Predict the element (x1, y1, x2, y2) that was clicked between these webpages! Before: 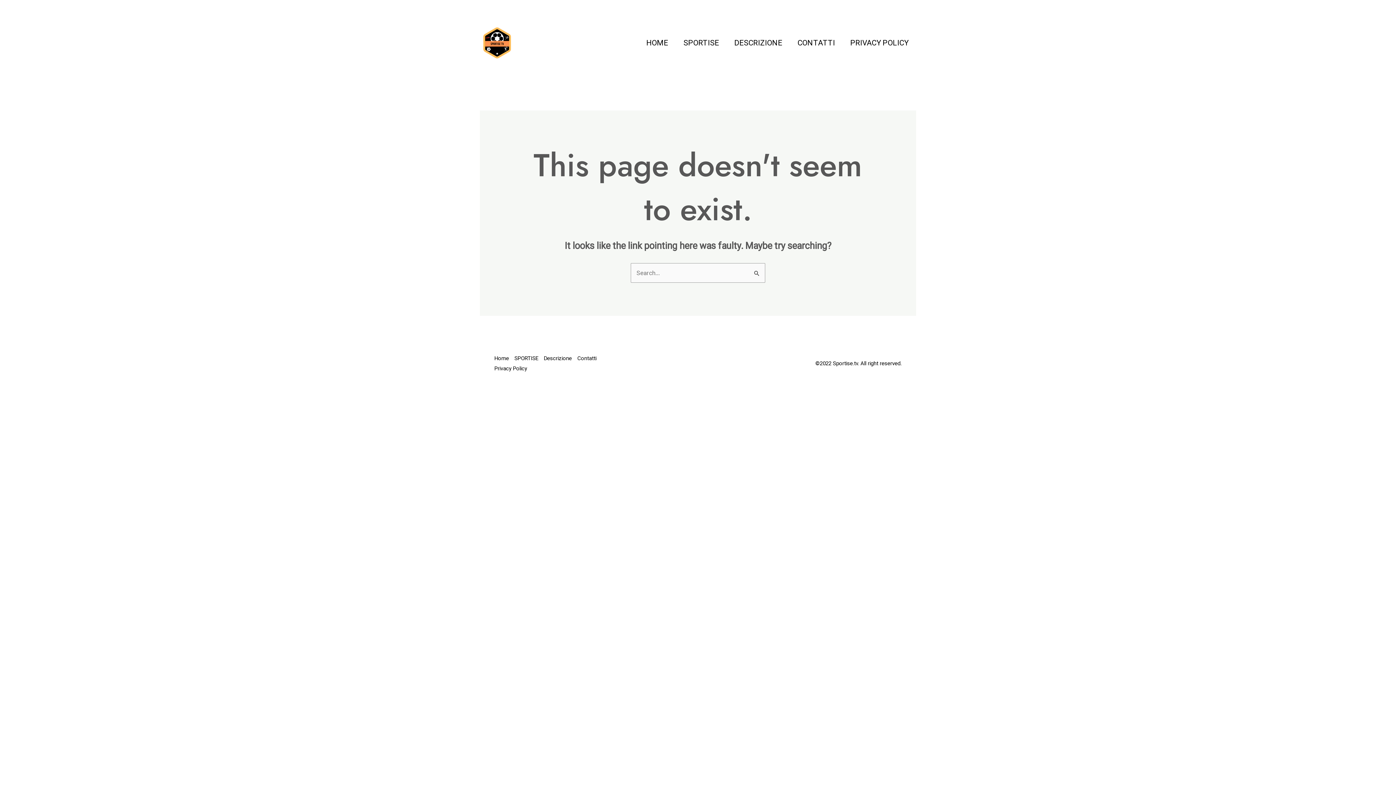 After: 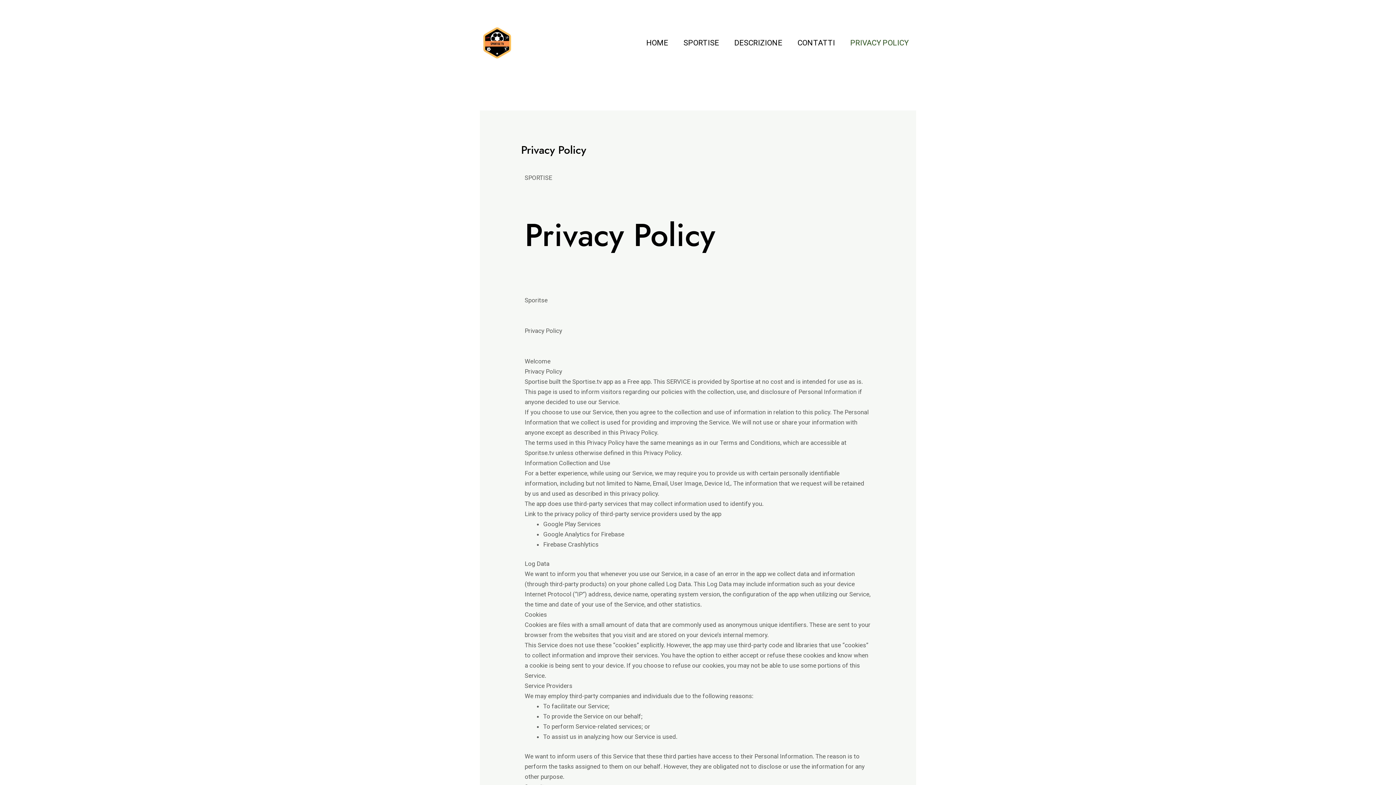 Action: label: Privacy Policy bbox: (494, 363, 532, 373)